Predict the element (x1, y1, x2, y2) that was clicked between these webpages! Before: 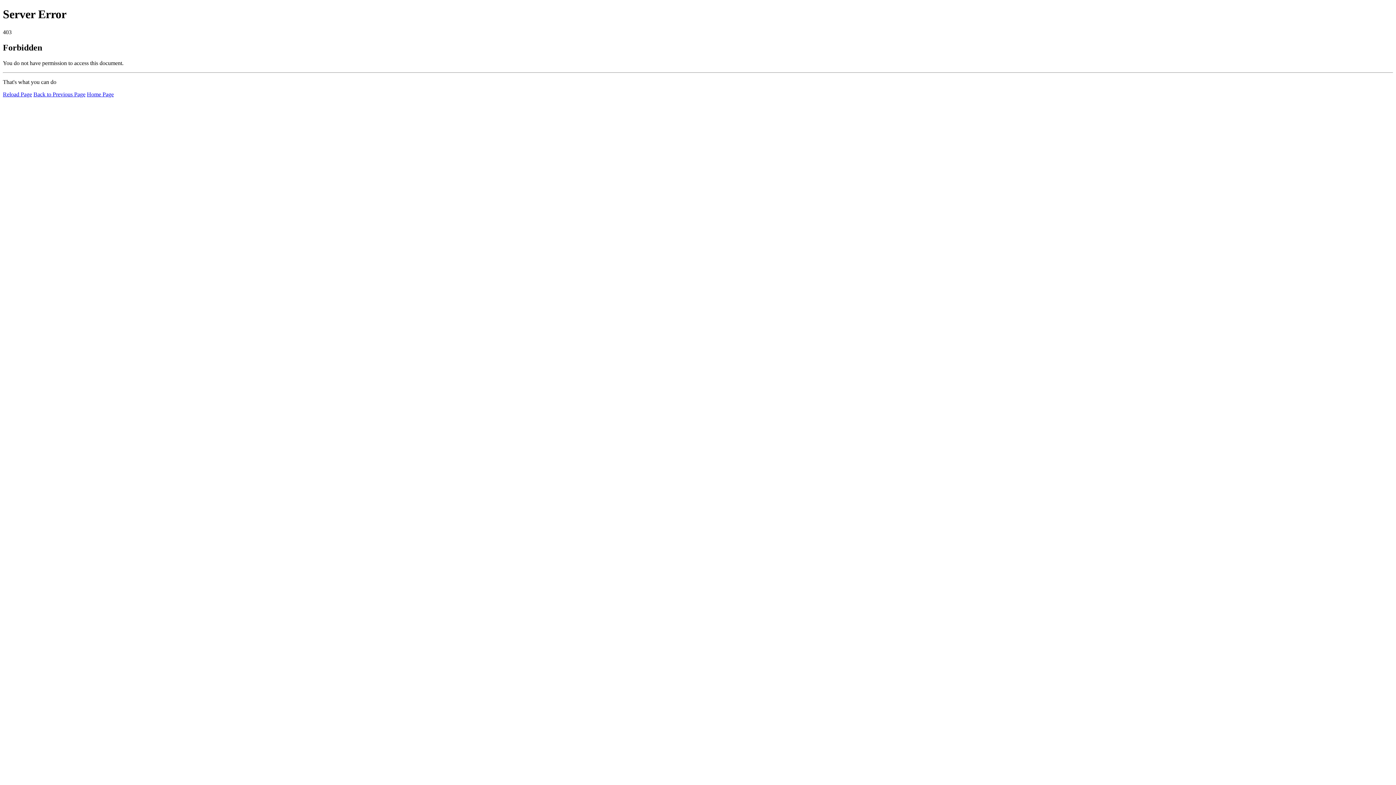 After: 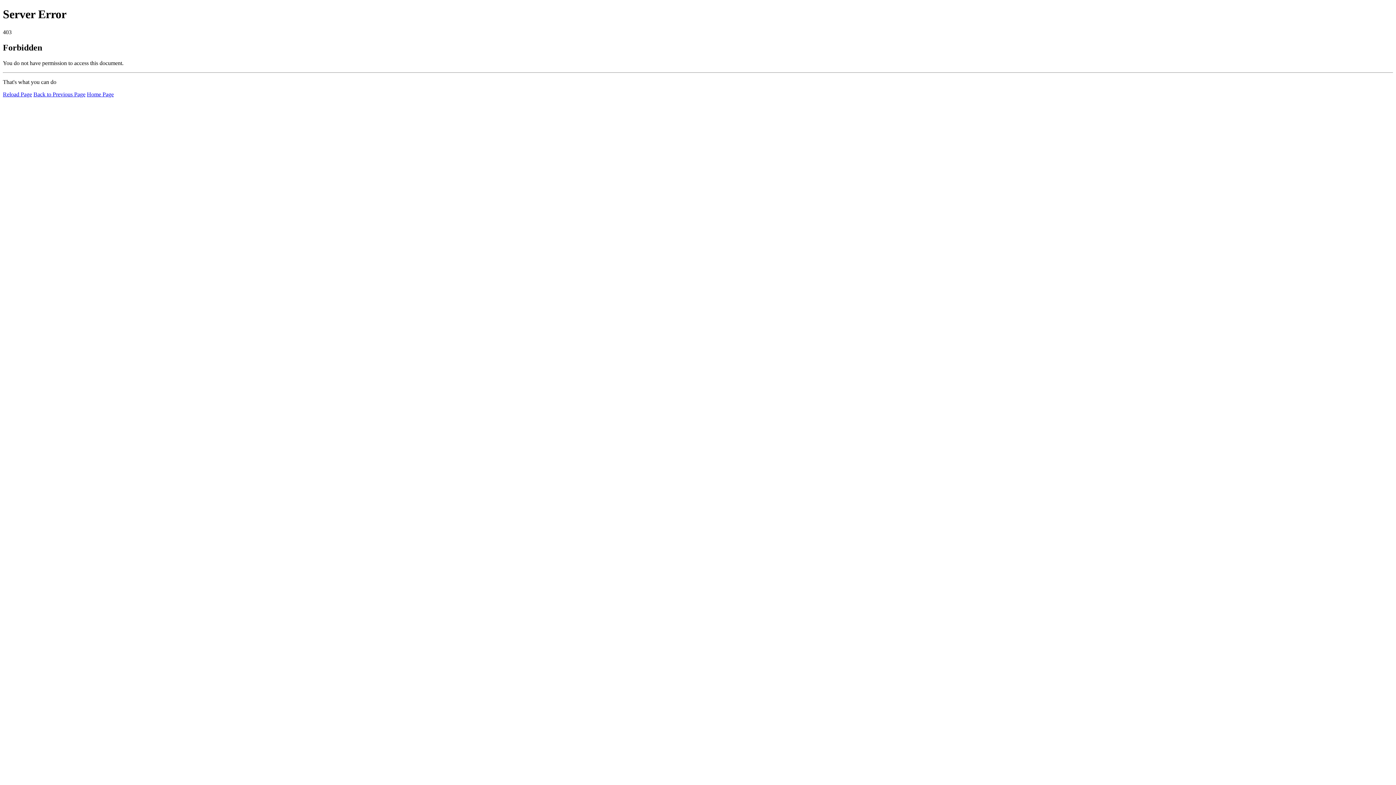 Action: bbox: (86, 91, 113, 97) label: Home Page